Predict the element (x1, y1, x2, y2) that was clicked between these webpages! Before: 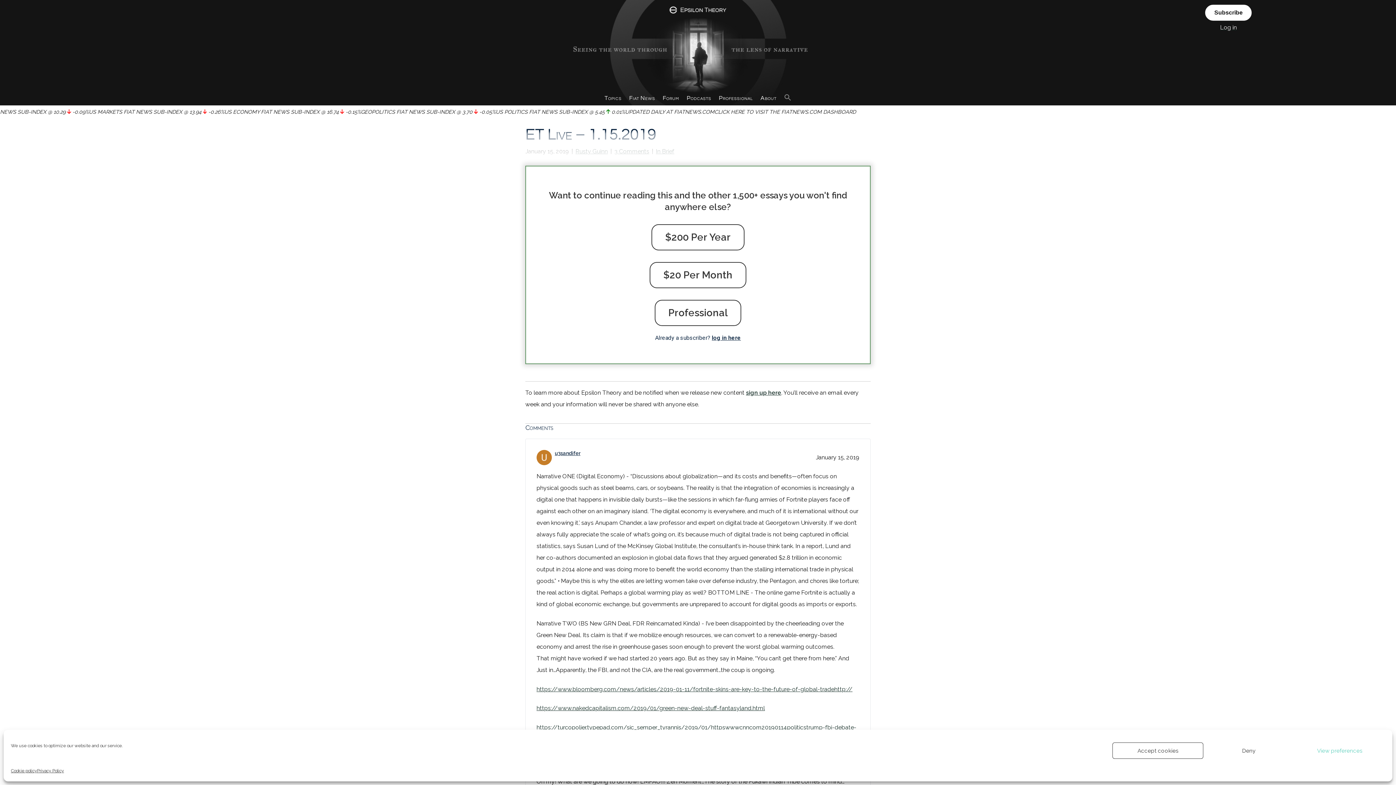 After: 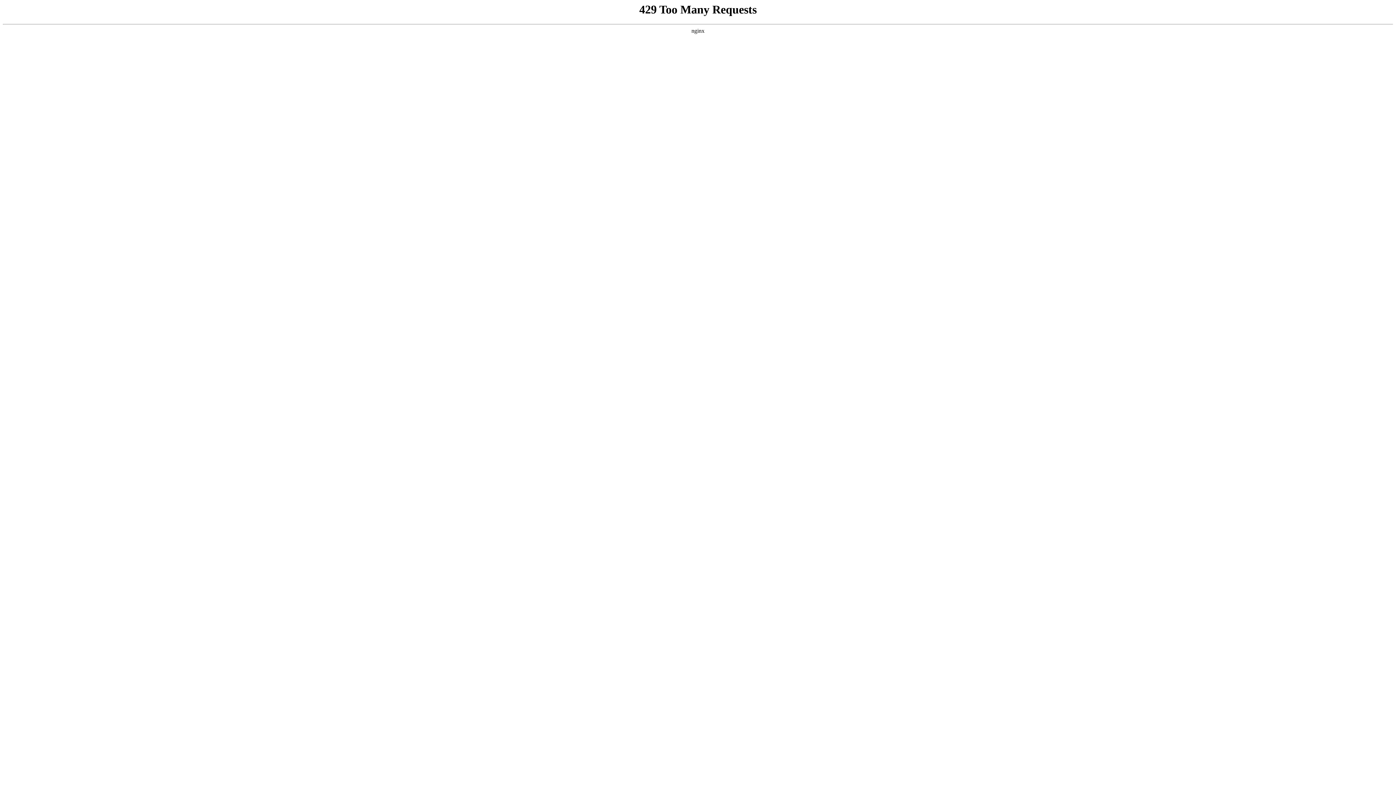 Action: label: log in here bbox: (712, 334, 741, 341)